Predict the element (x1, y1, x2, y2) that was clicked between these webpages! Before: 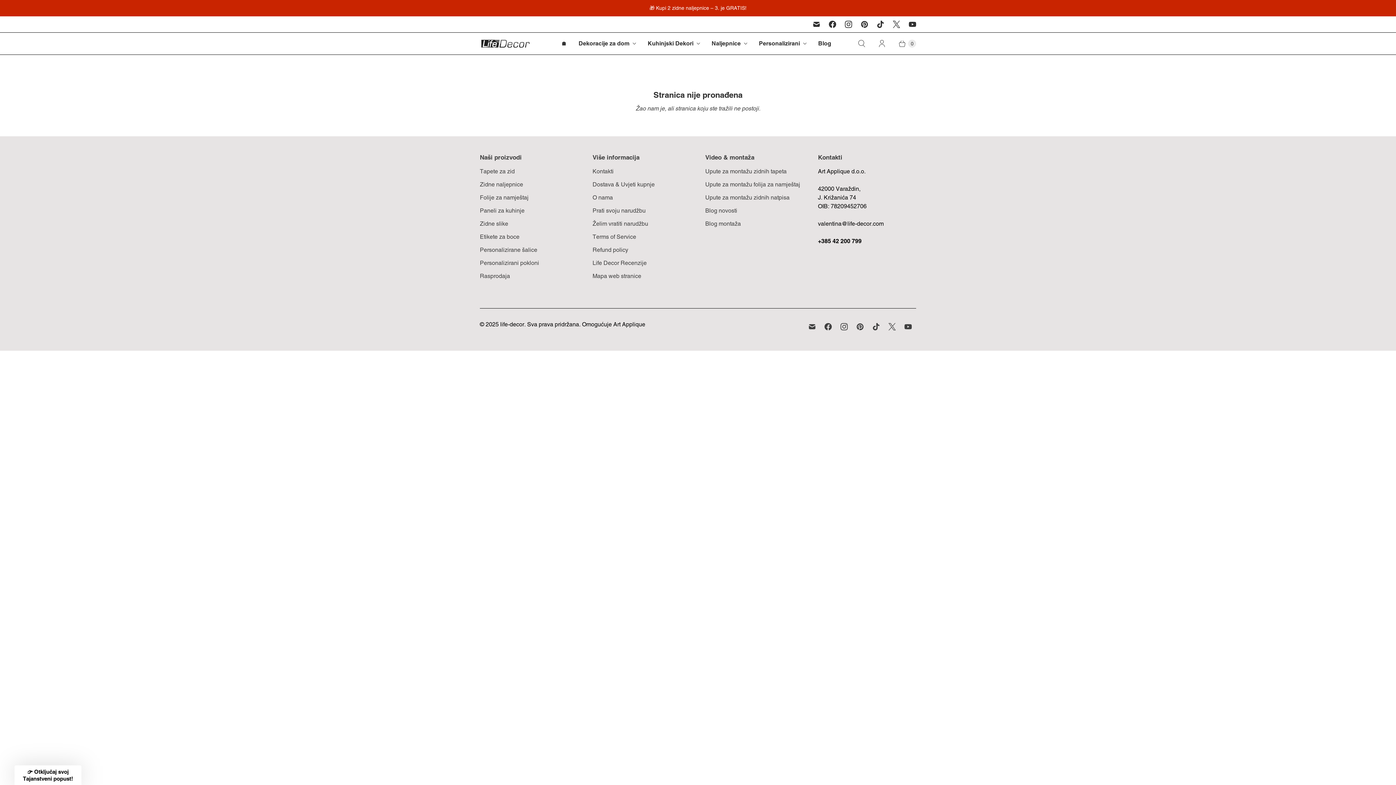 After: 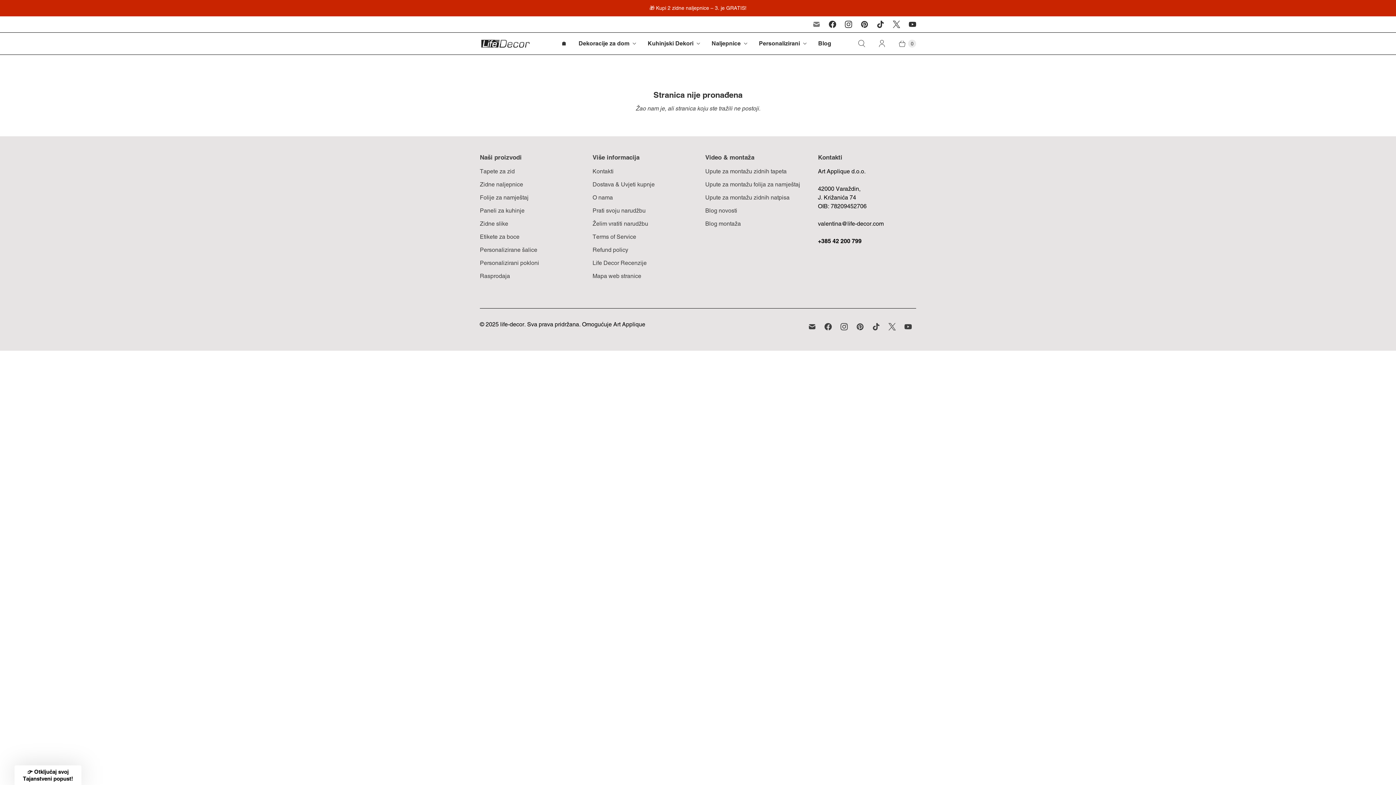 Action: bbox: (808, 16, 824, 32) label: Email life-decor